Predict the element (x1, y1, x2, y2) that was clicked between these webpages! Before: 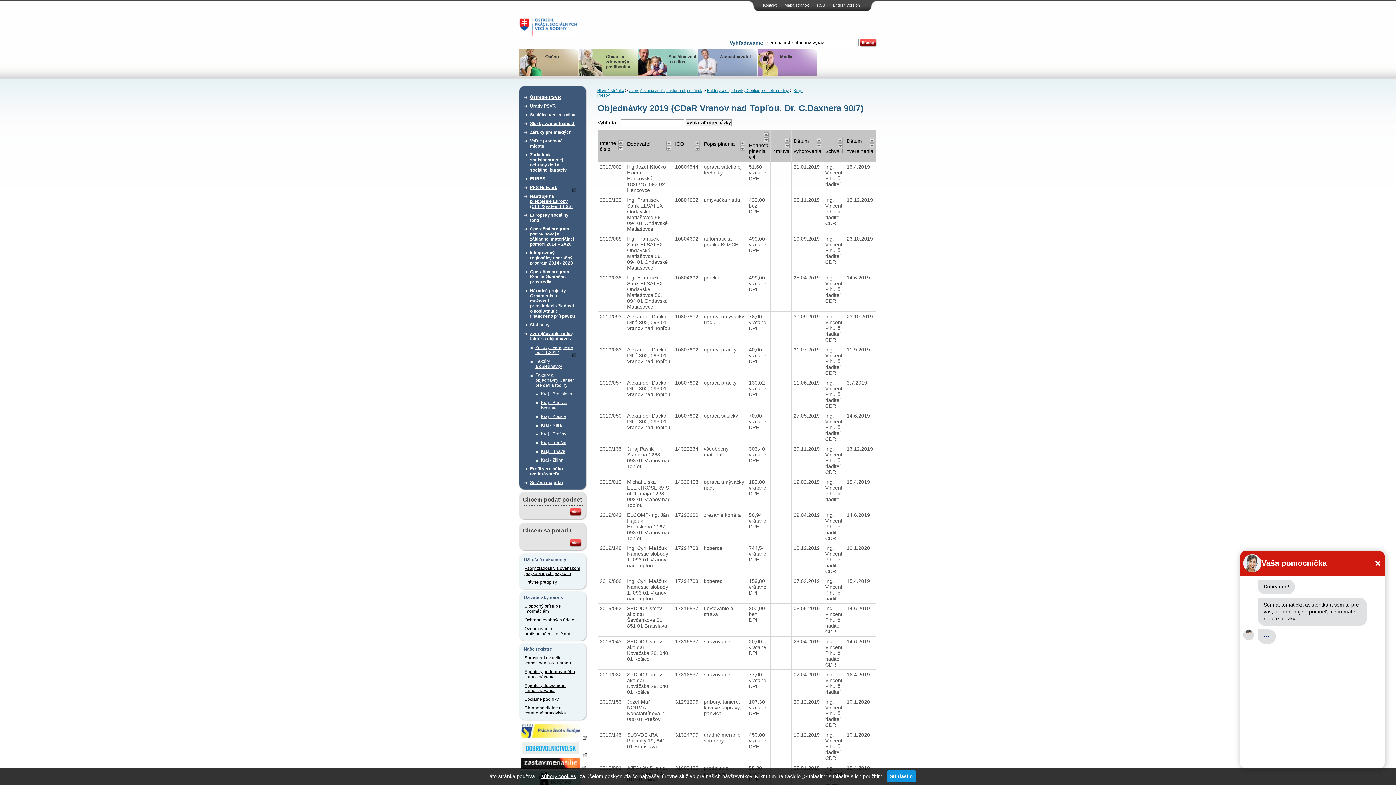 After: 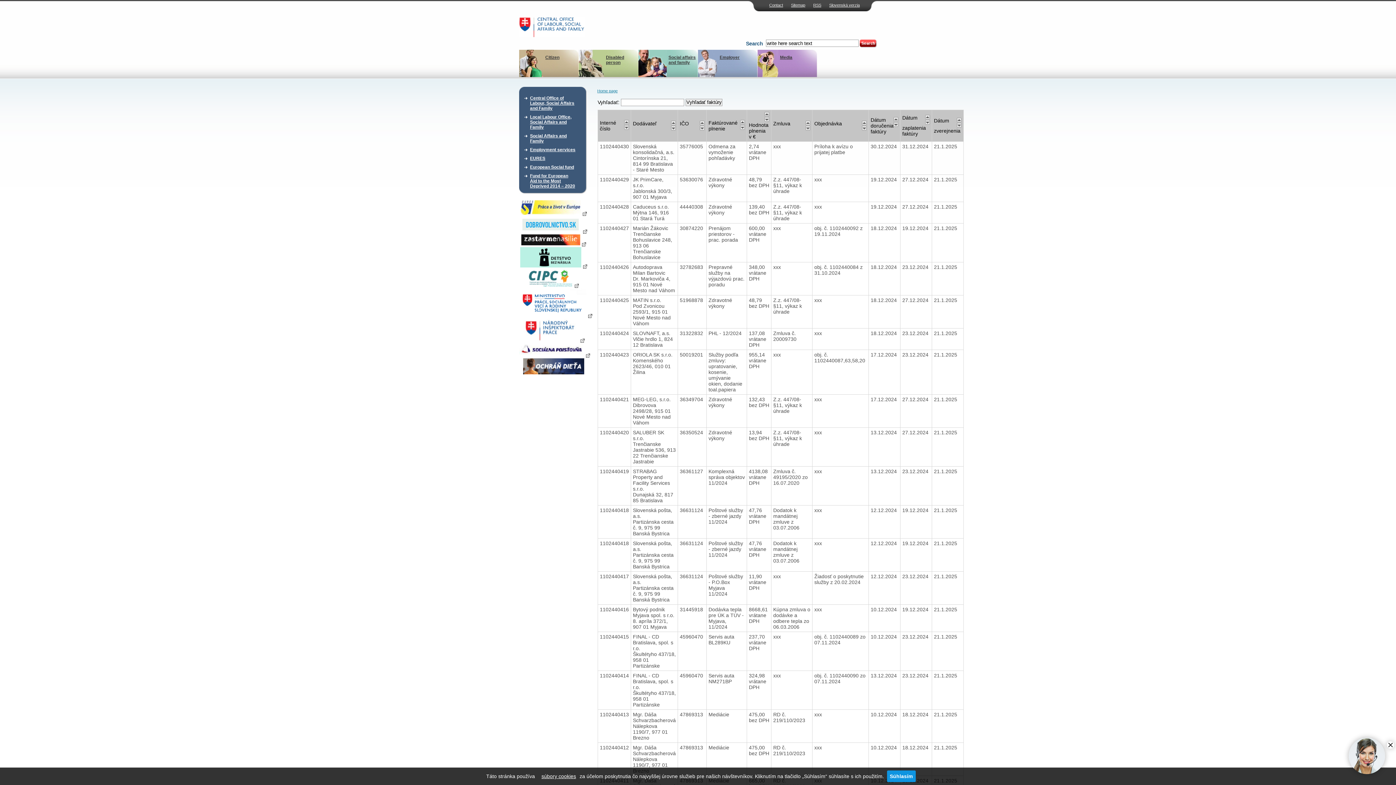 Action: bbox: (833, 2, 860, 7) label: English version